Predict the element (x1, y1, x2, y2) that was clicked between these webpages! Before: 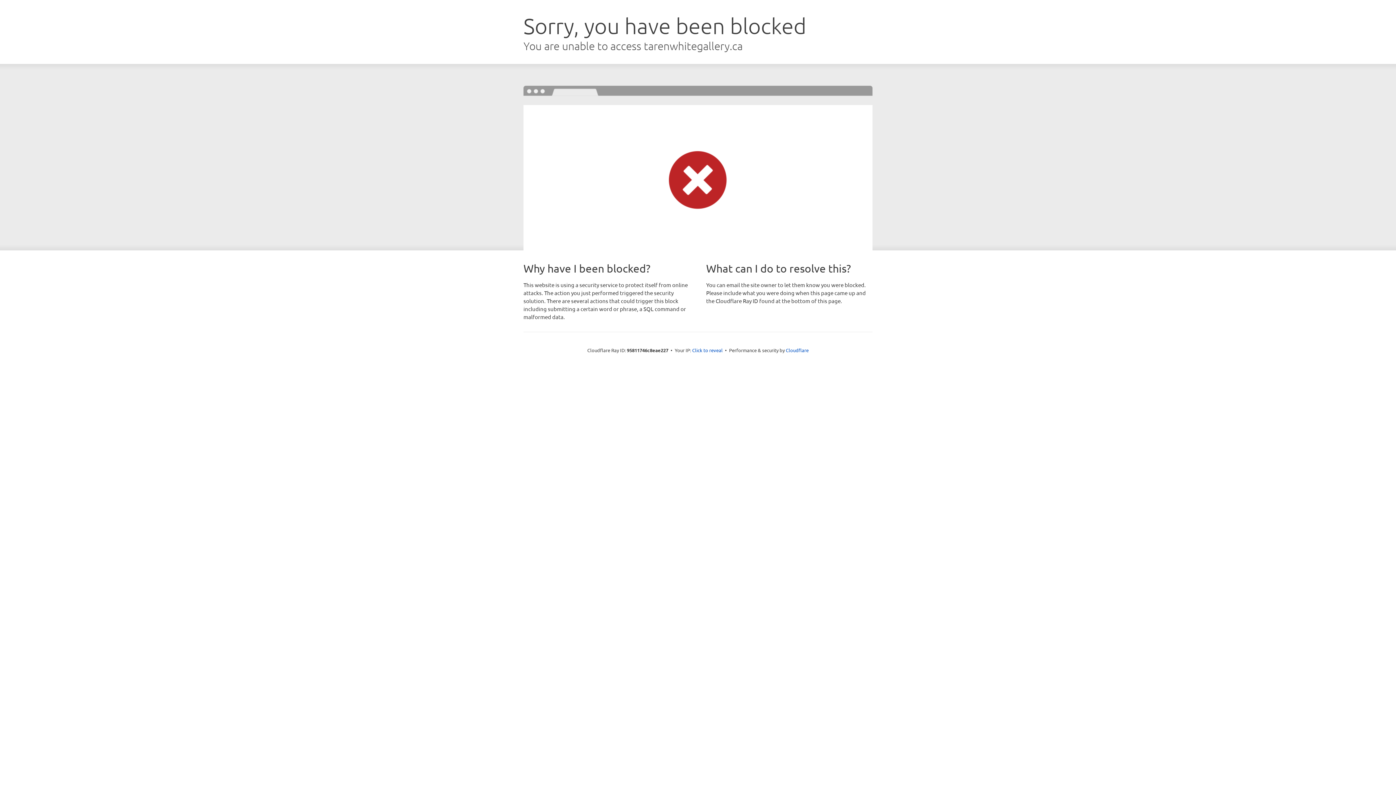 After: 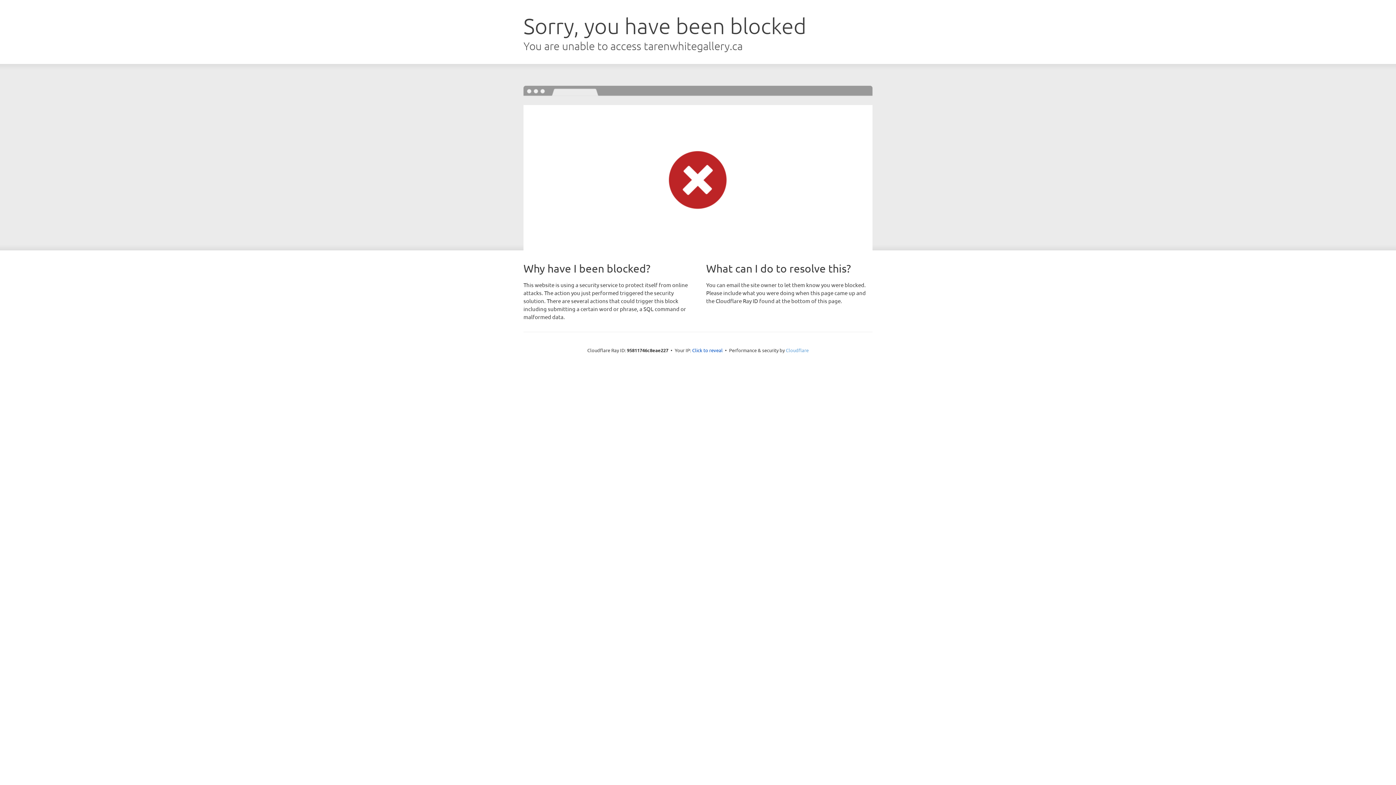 Action: label: Cloudflare bbox: (786, 347, 808, 353)